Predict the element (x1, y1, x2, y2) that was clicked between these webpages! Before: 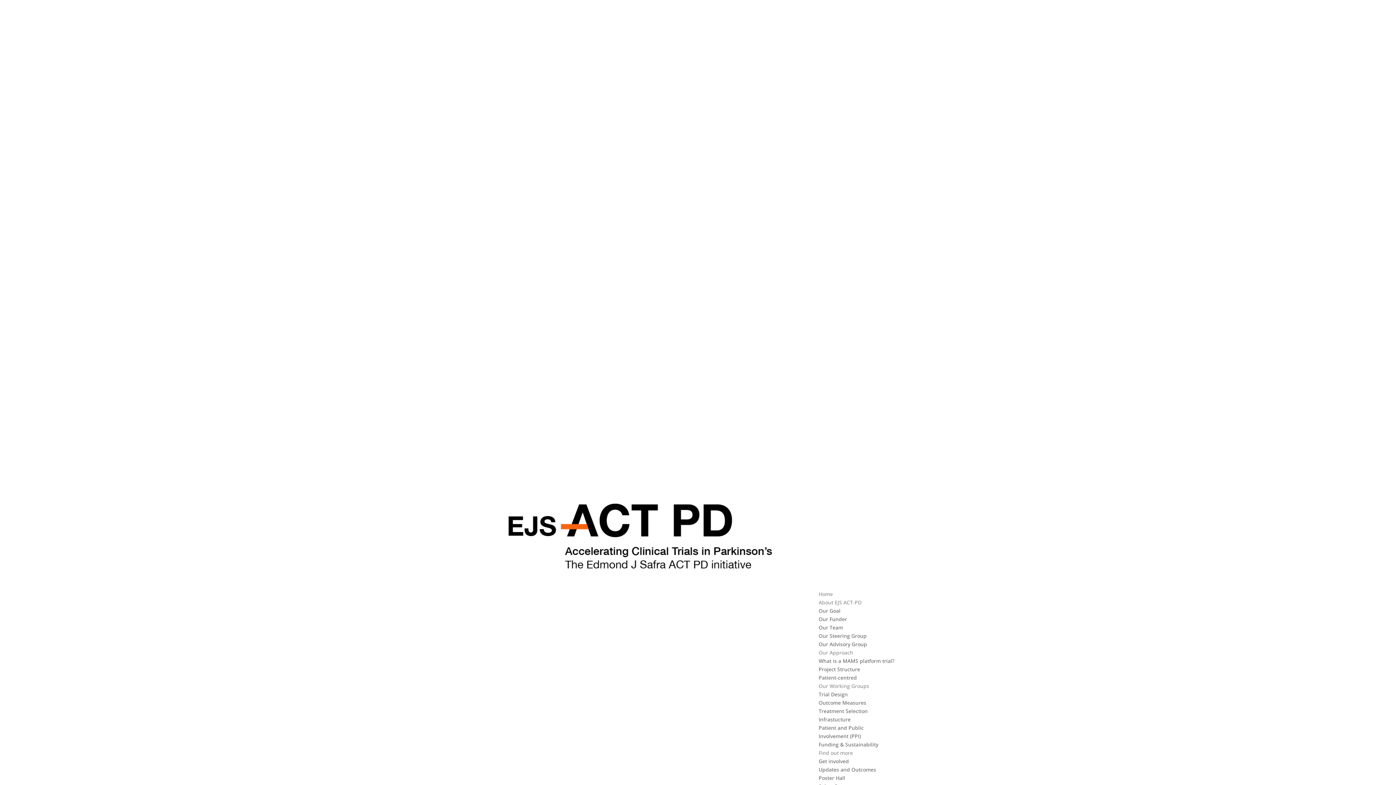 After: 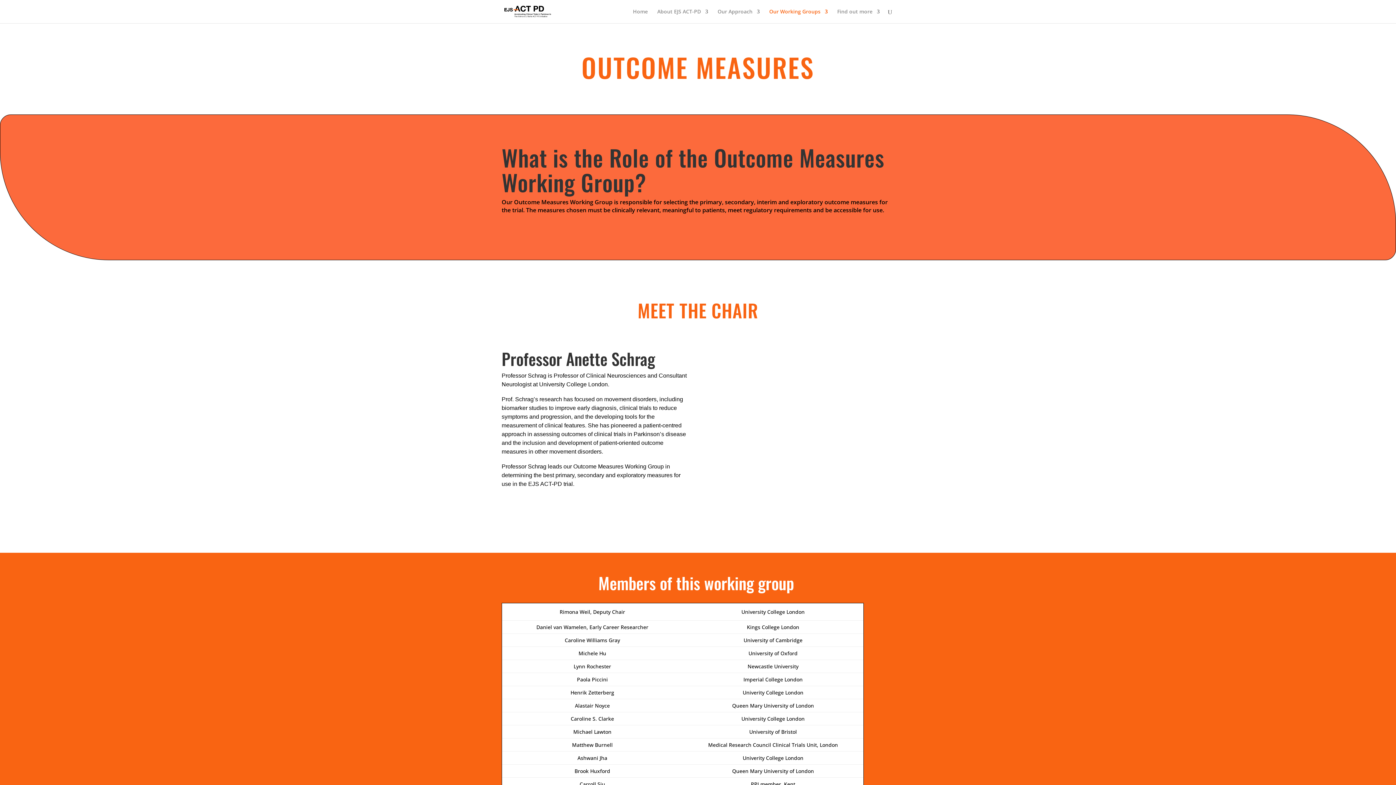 Action: label: Outcome Measures bbox: (818, 699, 866, 706)